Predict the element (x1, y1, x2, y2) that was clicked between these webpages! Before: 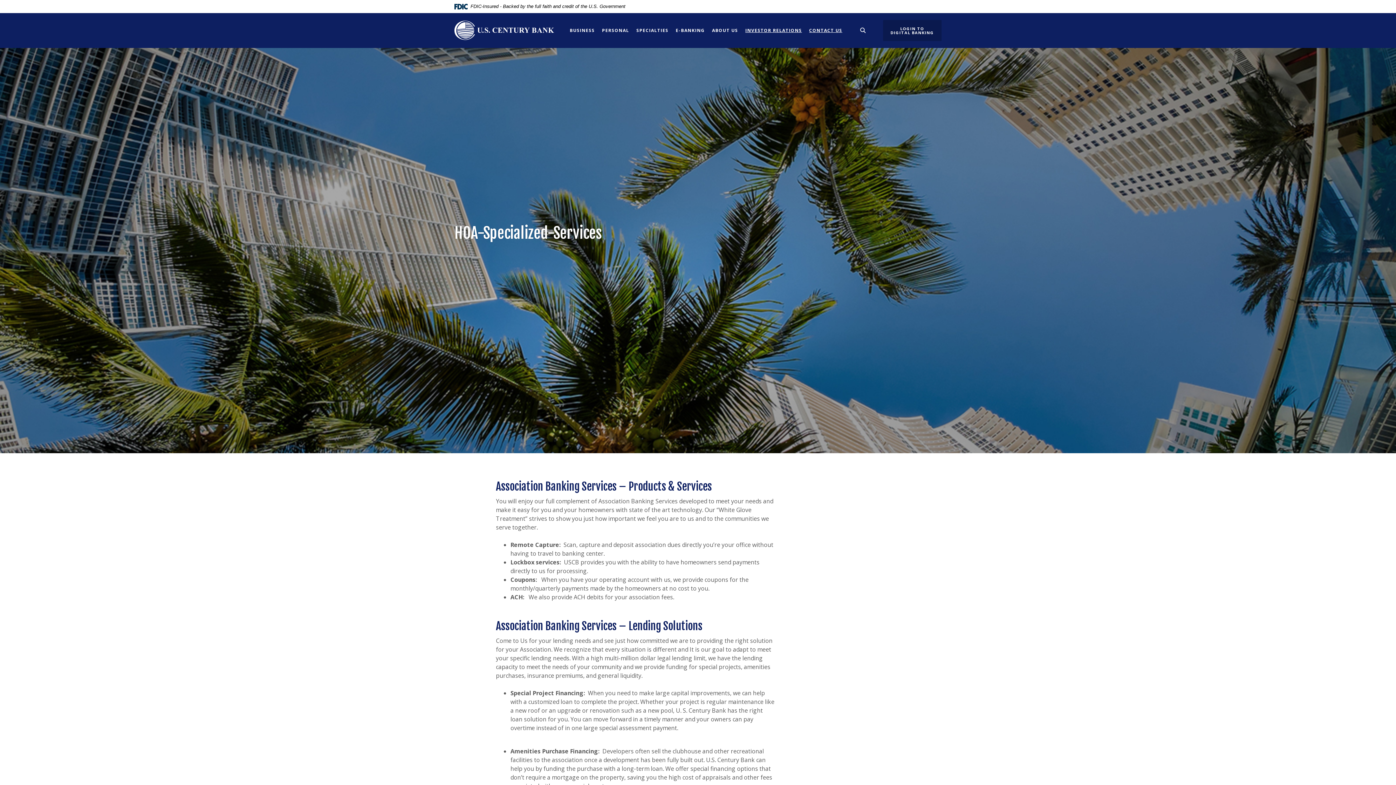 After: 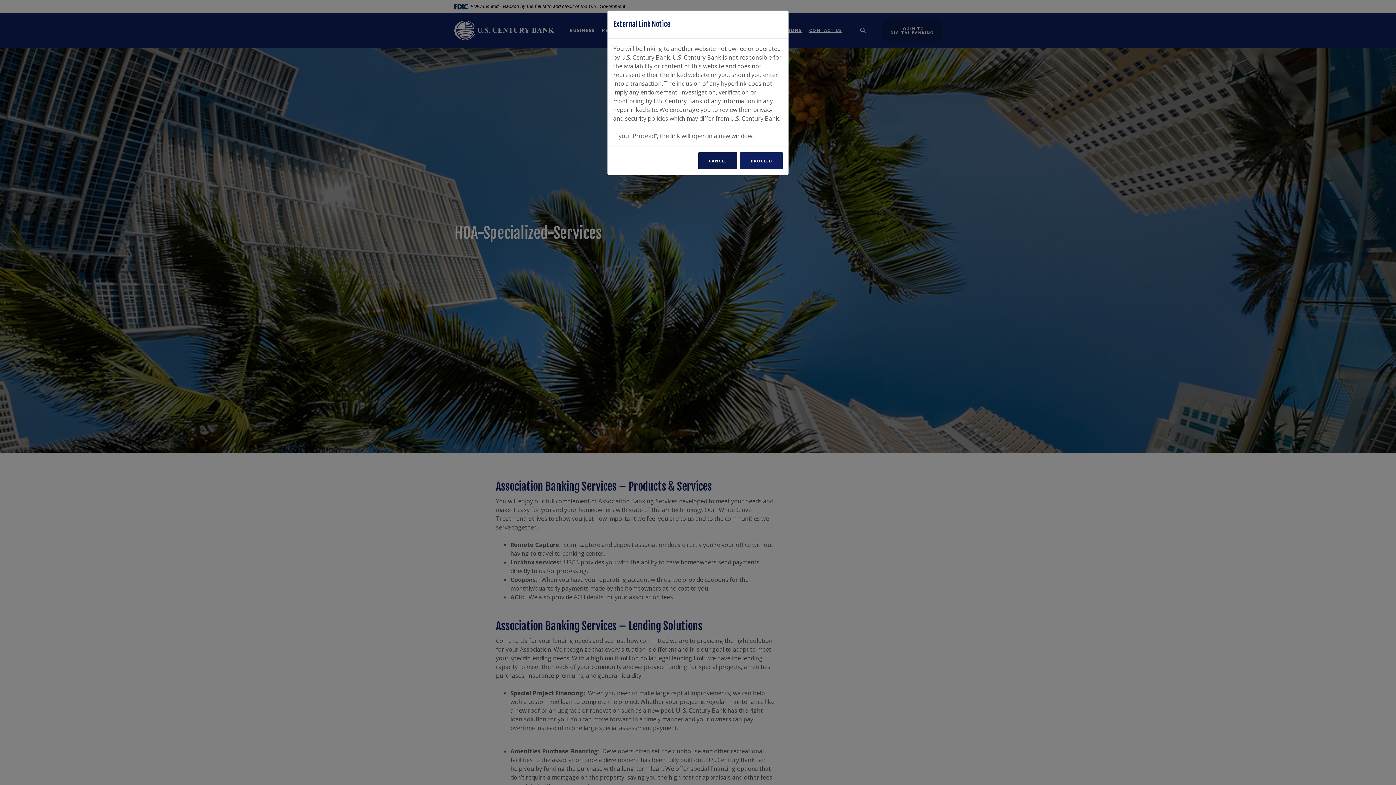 Action: bbox: (745, 12, 802, 47) label: INVESTOR RELATIONS